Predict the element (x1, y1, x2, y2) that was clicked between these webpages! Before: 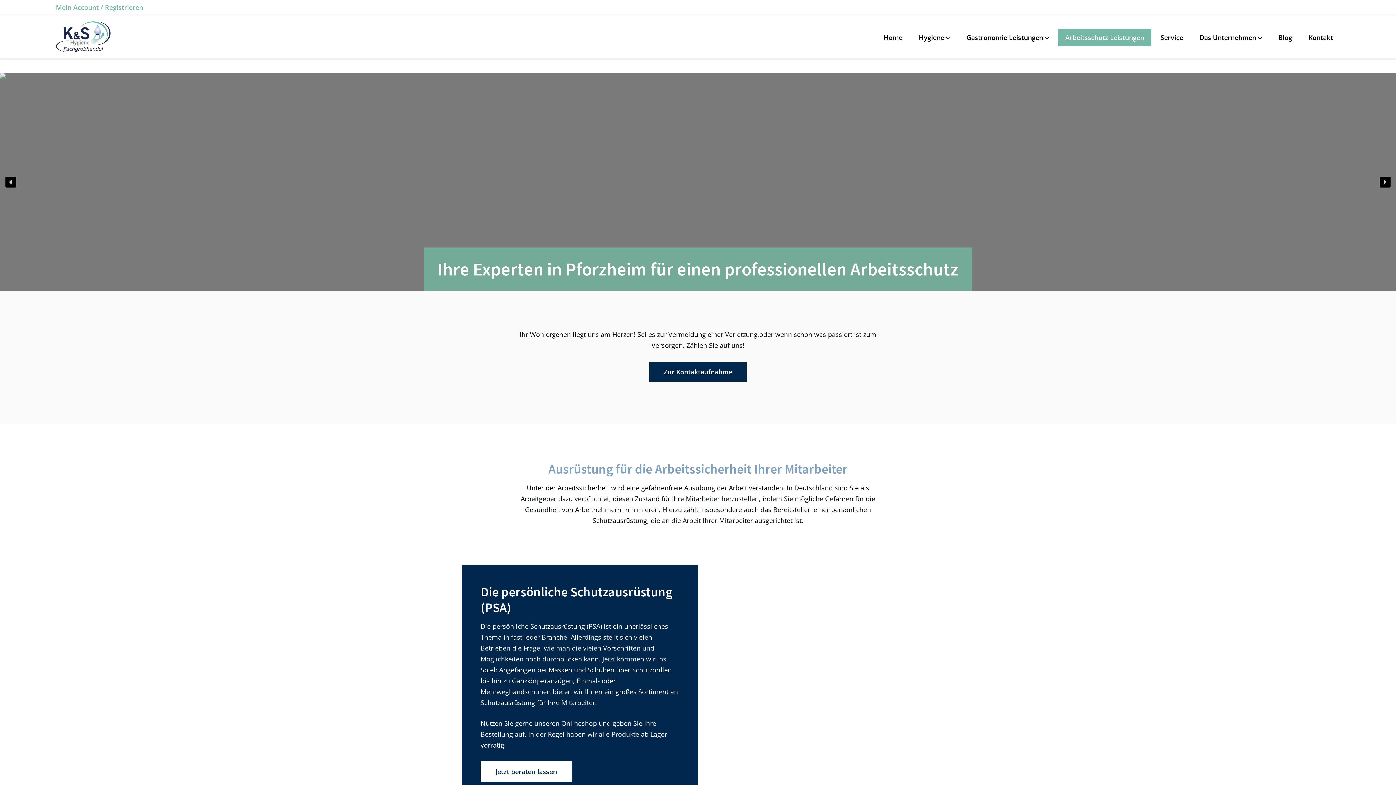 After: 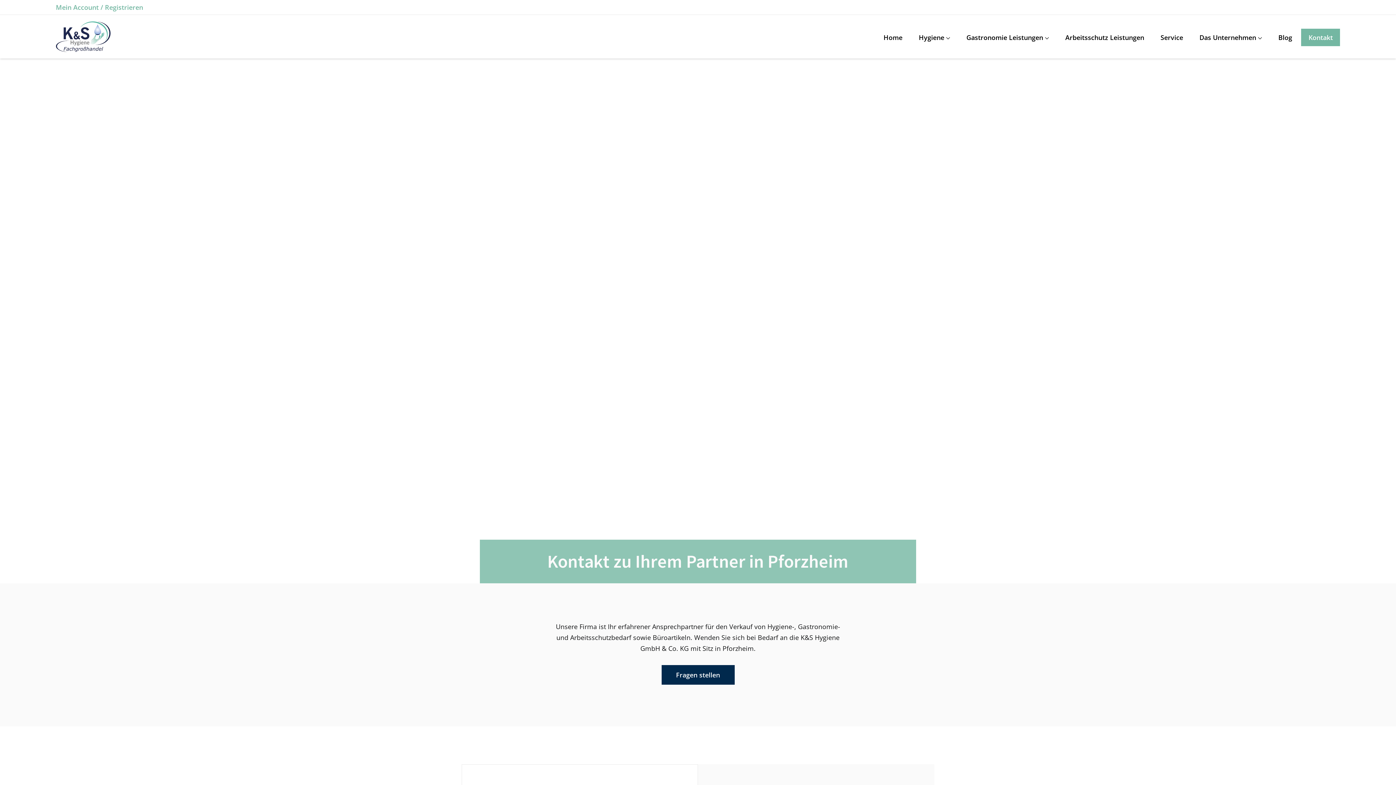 Action: label: Jetzt beraten lassen bbox: (480, 761, 572, 782)